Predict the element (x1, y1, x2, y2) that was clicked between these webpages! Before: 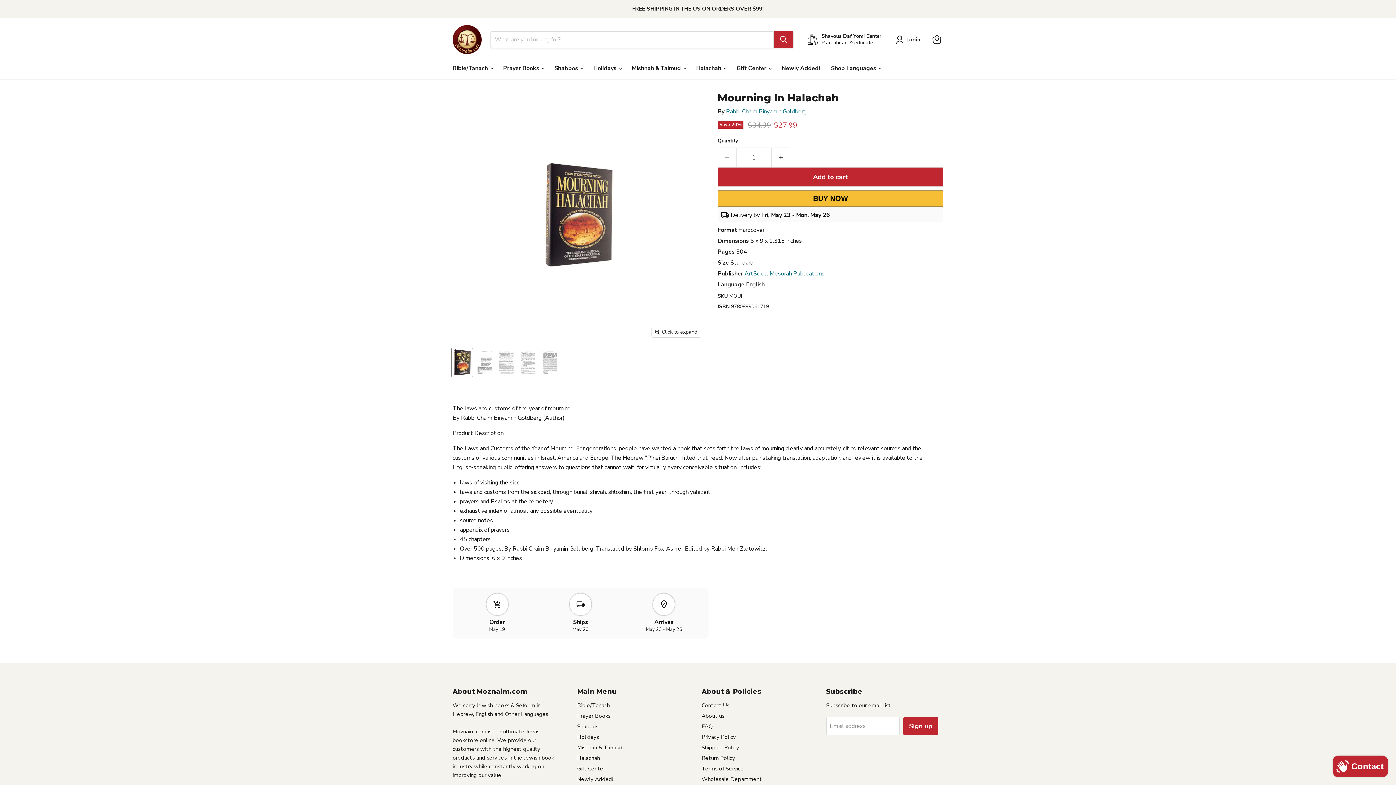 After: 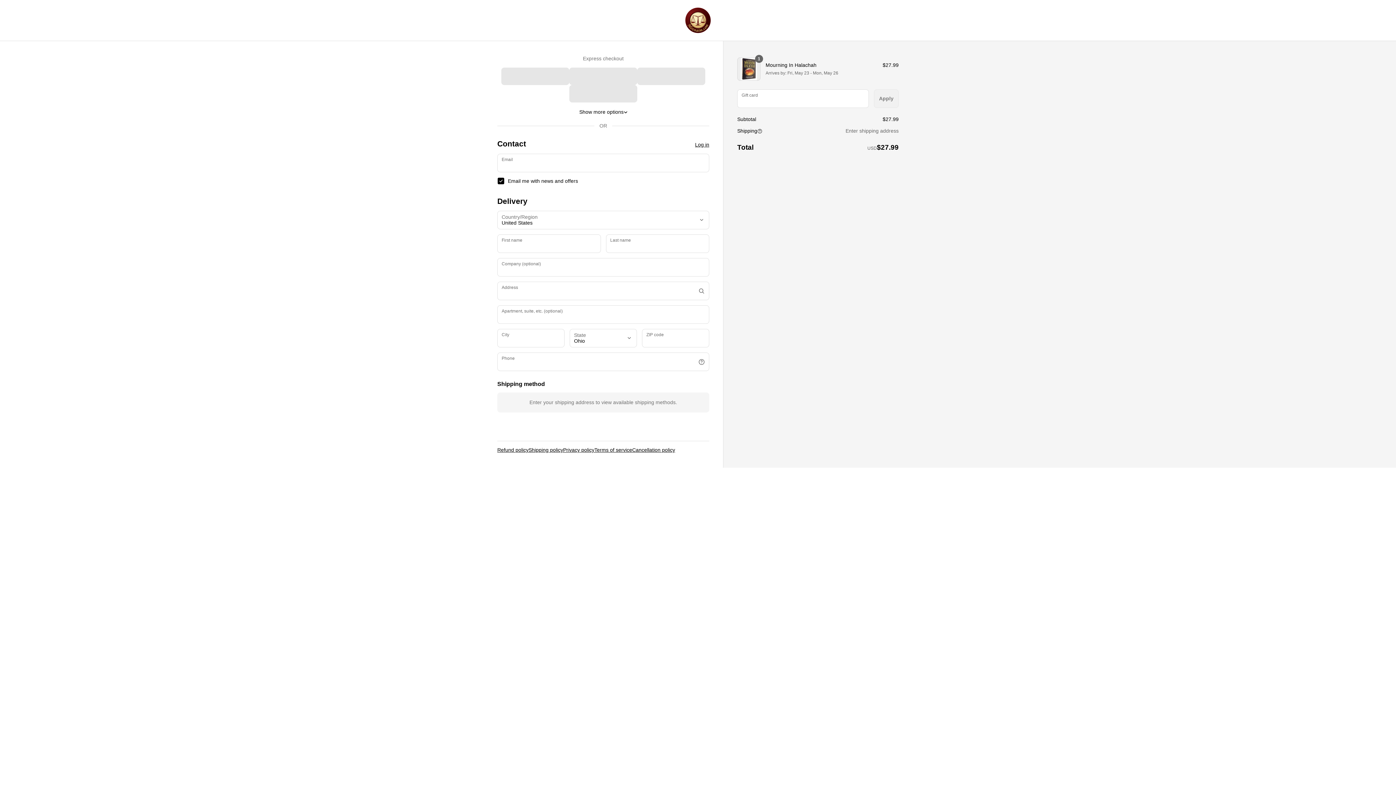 Action: bbox: (717, 190, 943, 206) label: BUY NOW